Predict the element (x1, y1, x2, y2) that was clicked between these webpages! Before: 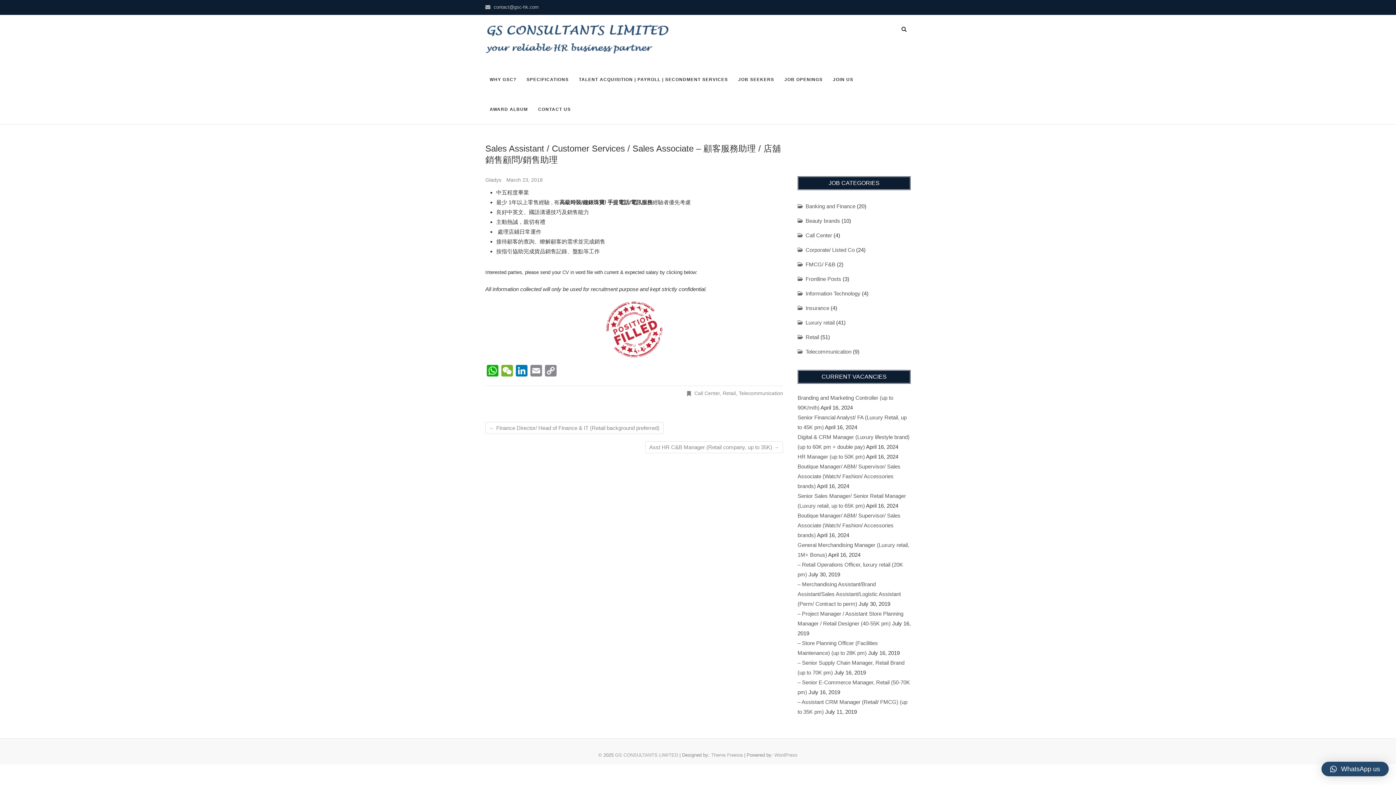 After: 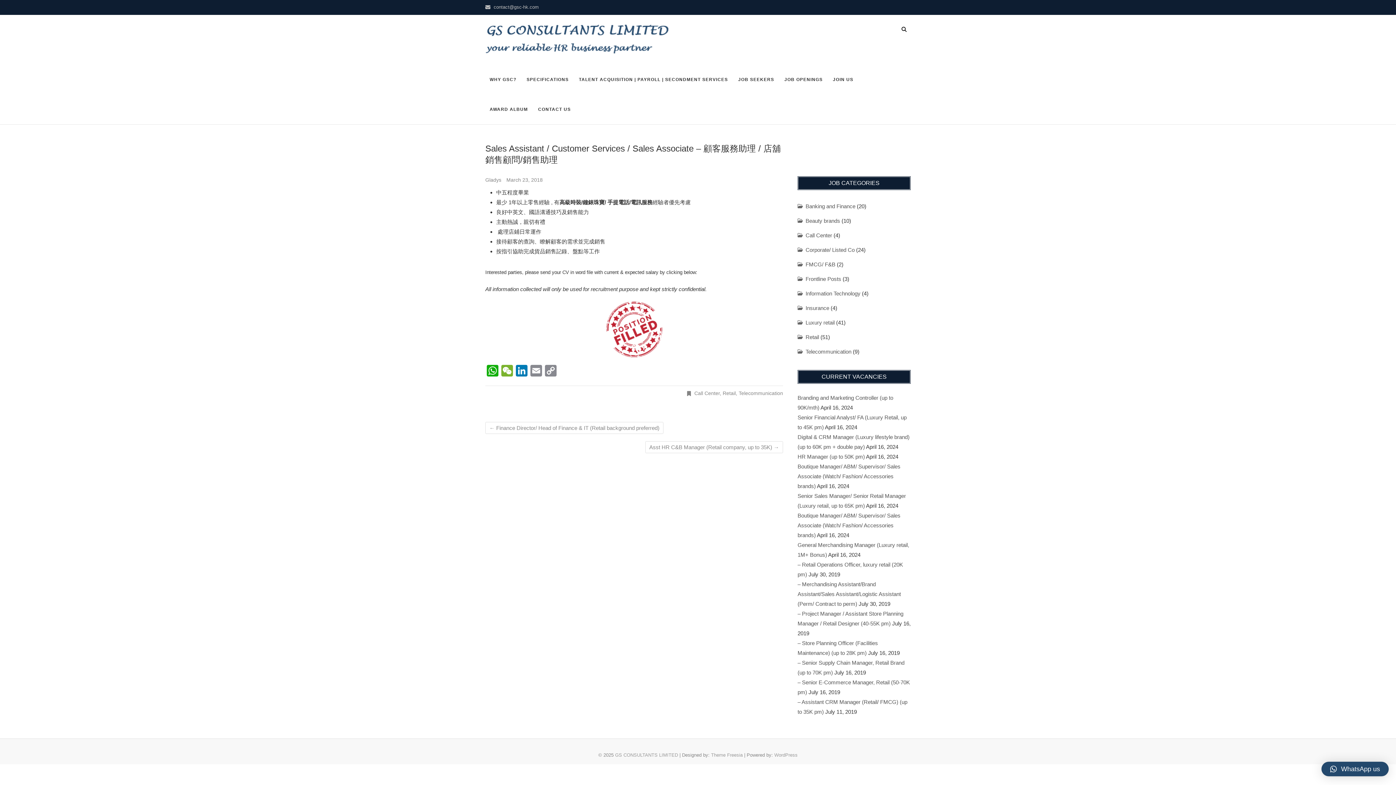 Action: label: March 23, 2018 bbox: (506, 177, 542, 182)